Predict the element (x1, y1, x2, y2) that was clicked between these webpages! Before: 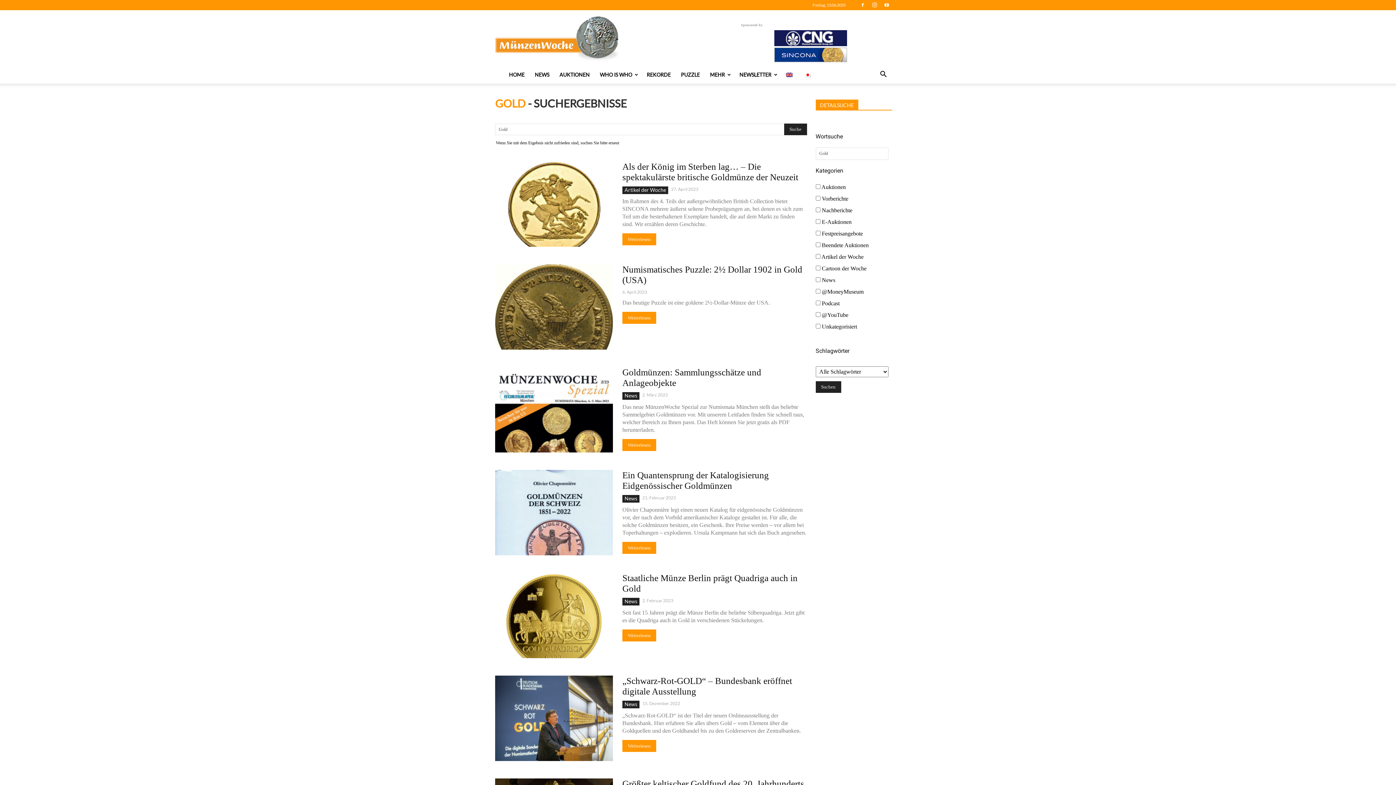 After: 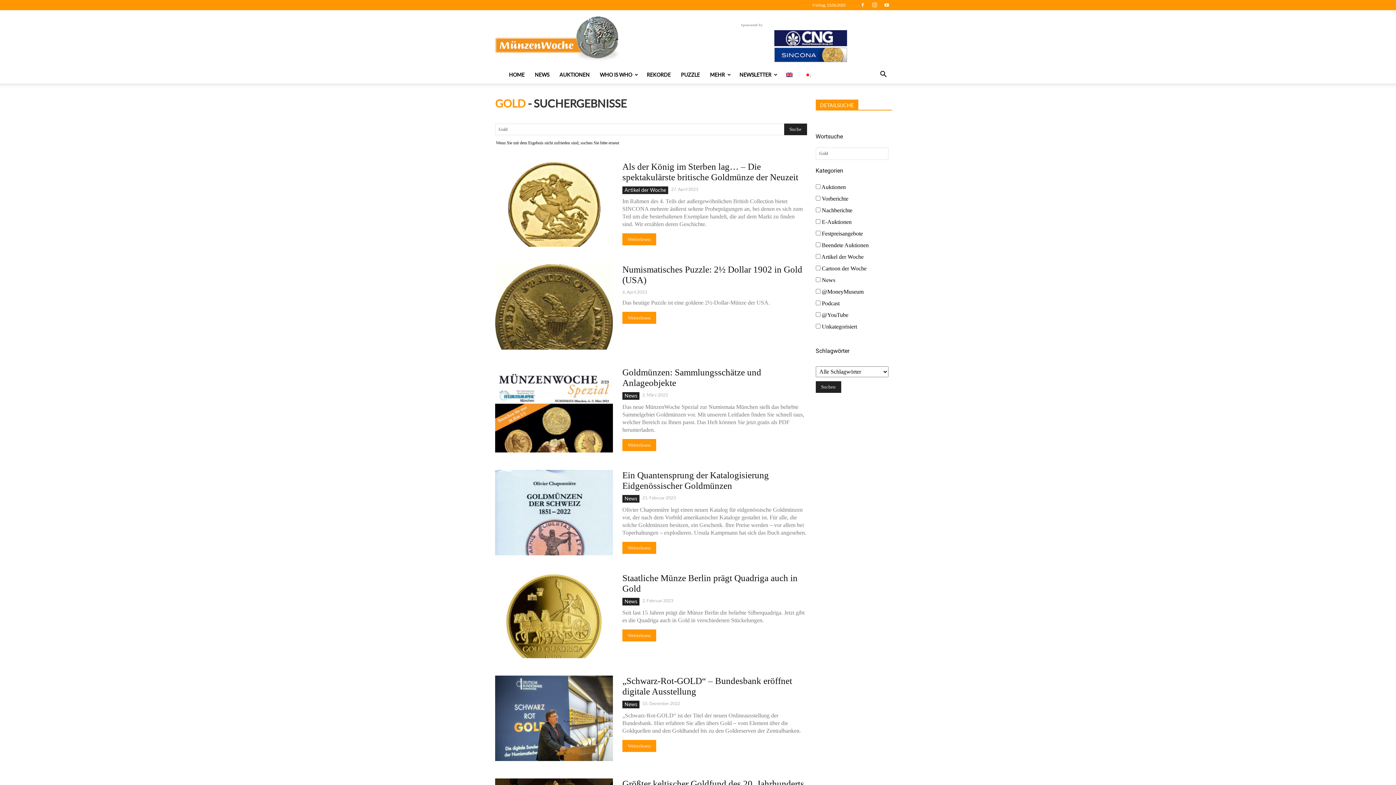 Action: bbox: (741, 30, 880, 46)